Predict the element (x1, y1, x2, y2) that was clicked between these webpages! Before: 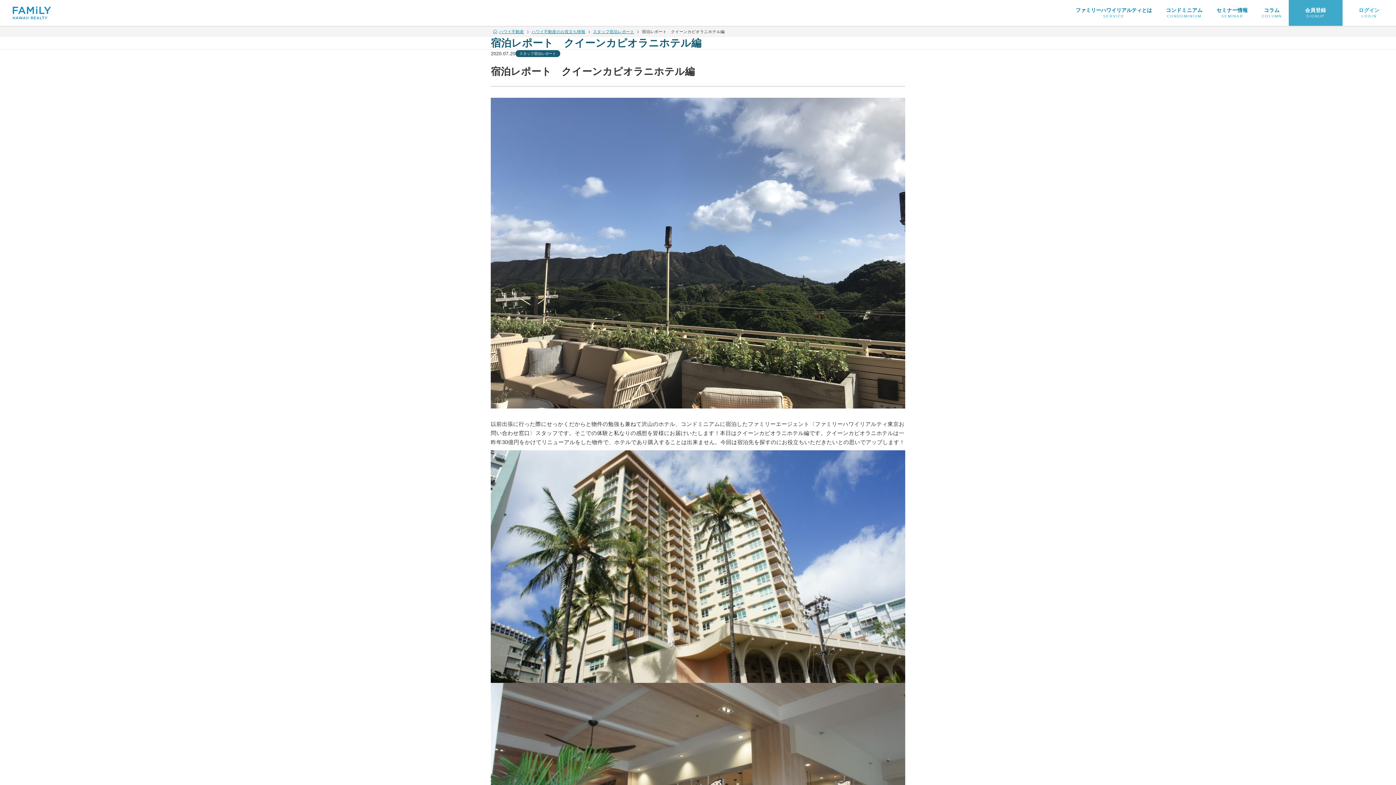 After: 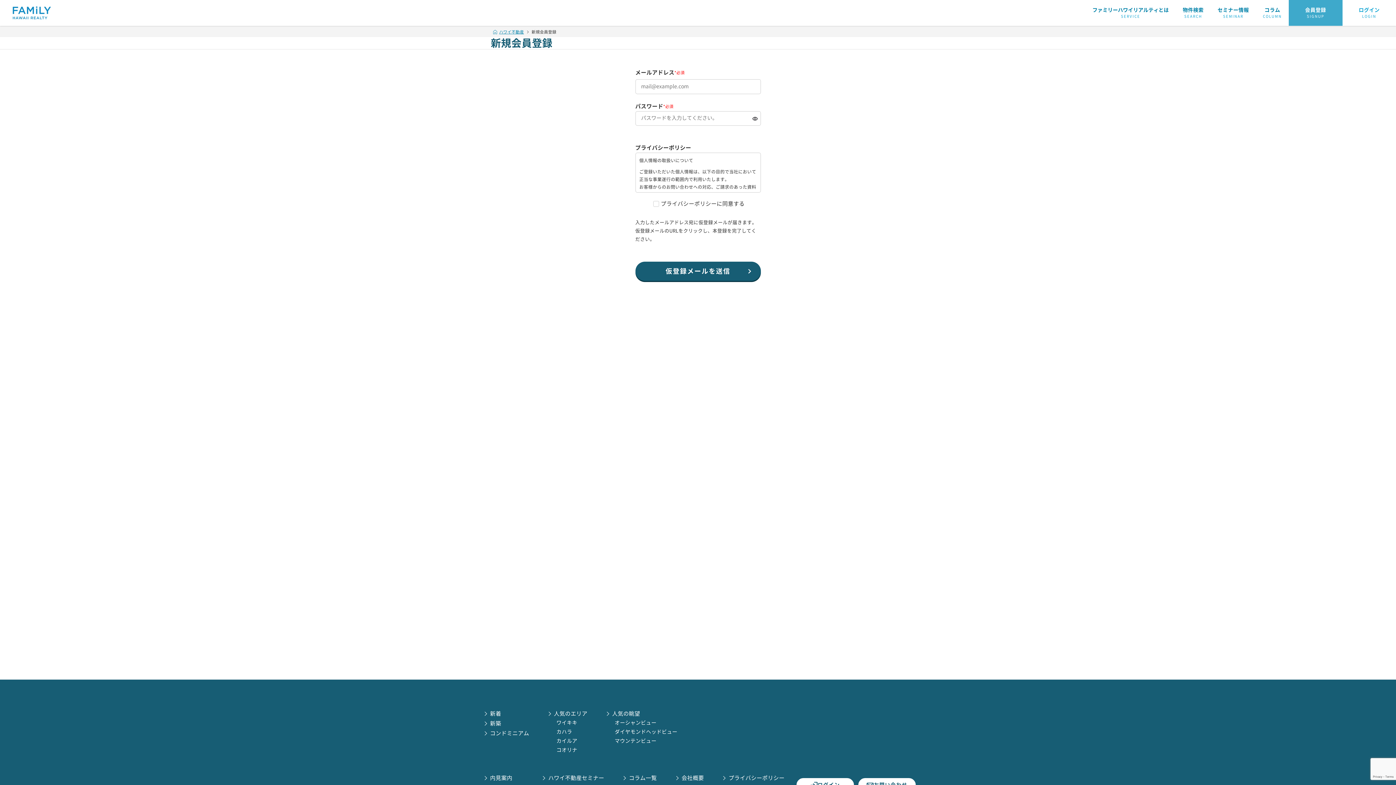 Action: label: 会員登録
SIGNUP bbox: (1305, 6, 1326, 18)